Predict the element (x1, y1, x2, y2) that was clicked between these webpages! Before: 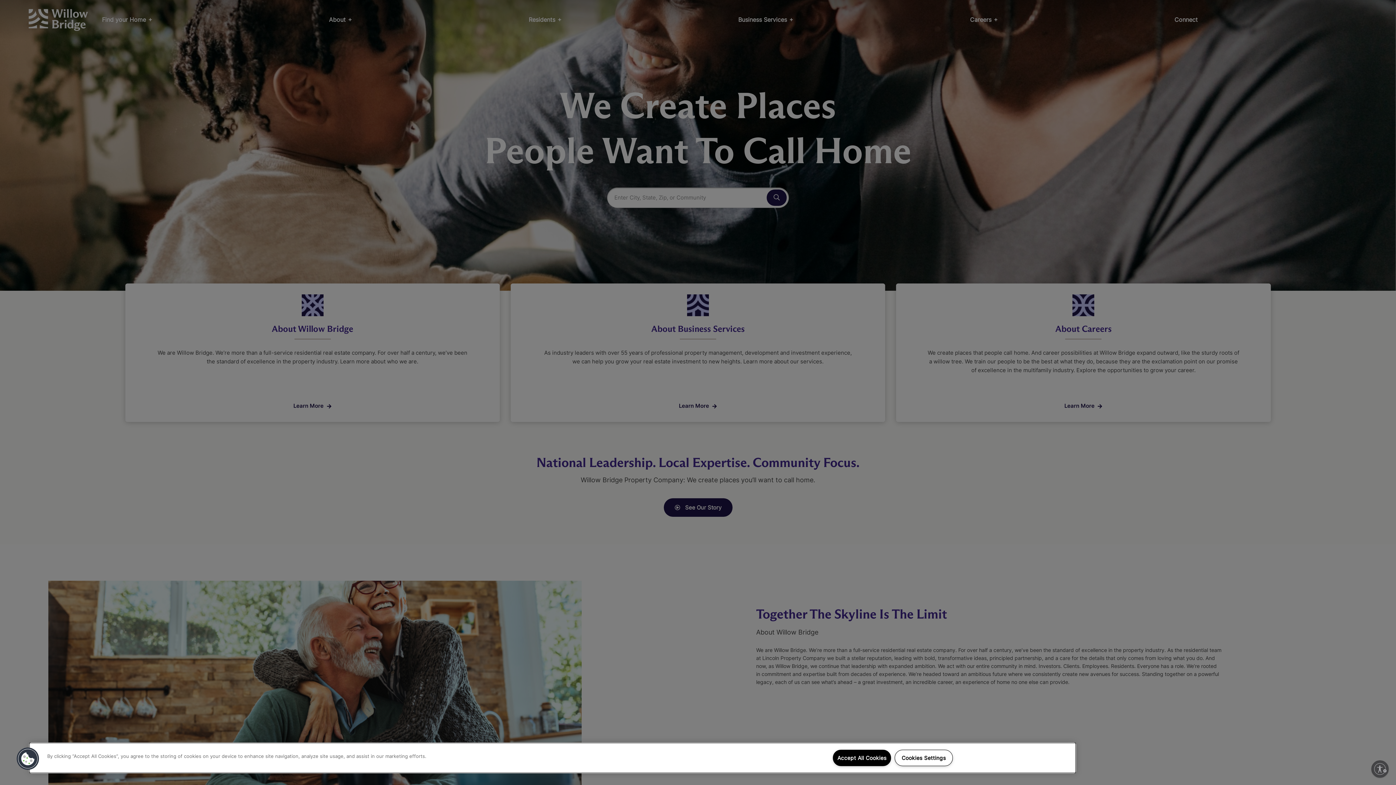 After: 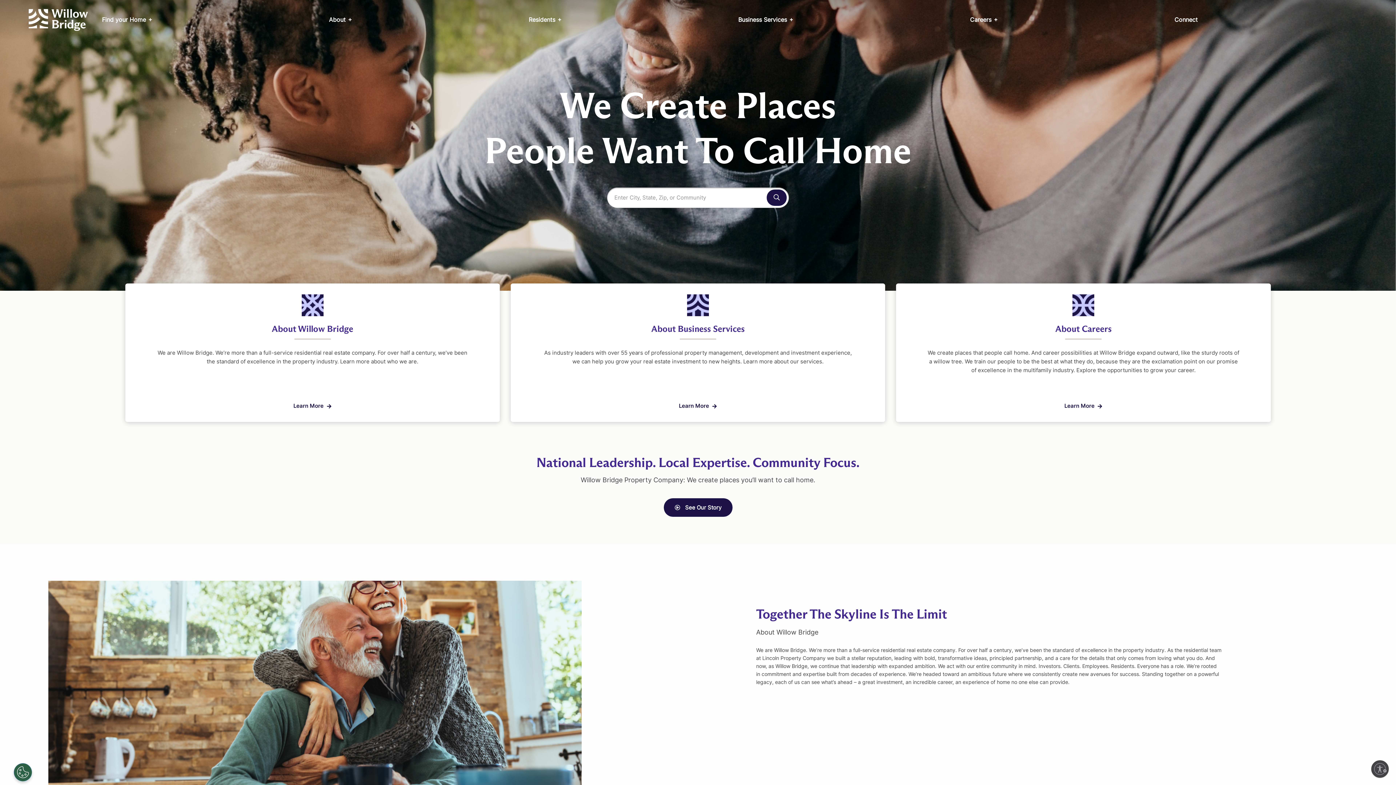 Action: bbox: (833, 750, 891, 766) label: Accept All Cookies